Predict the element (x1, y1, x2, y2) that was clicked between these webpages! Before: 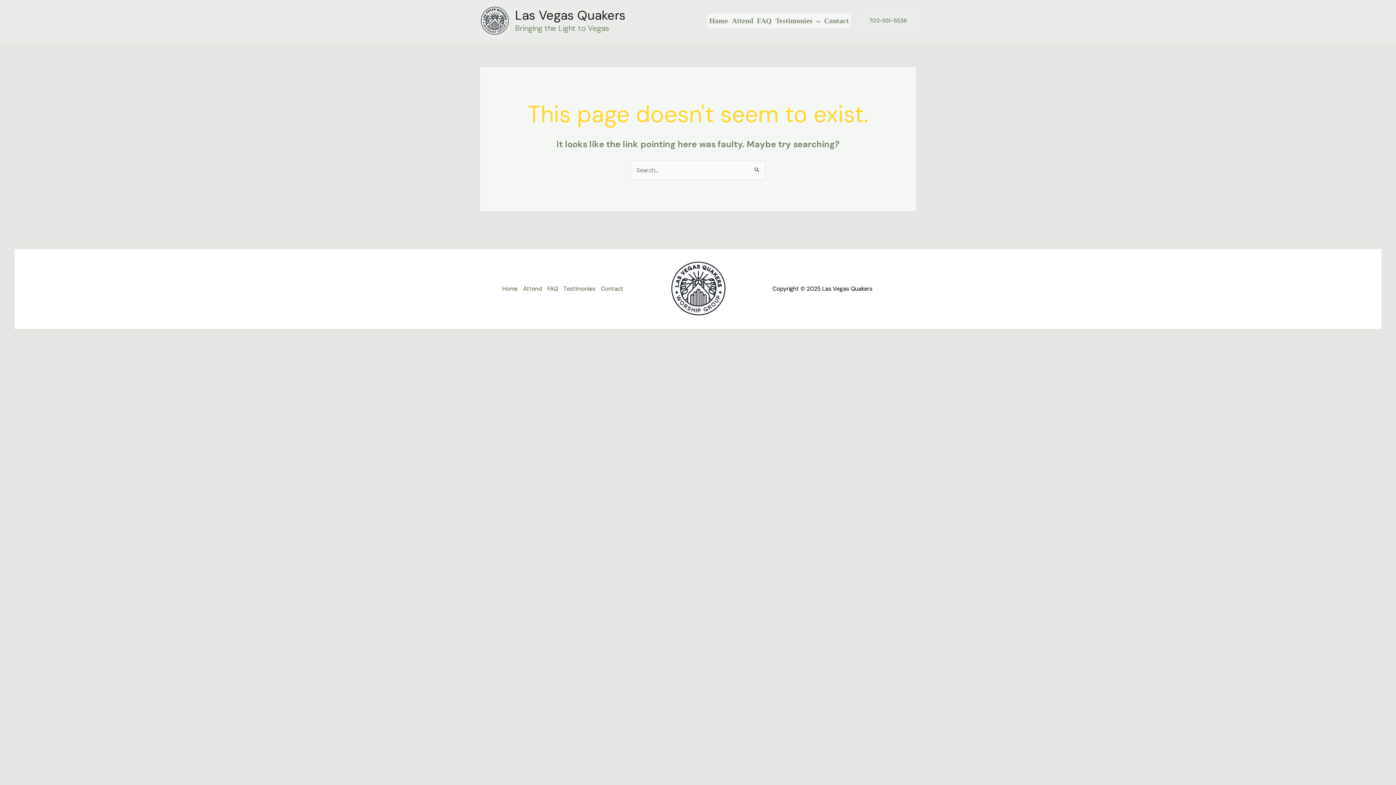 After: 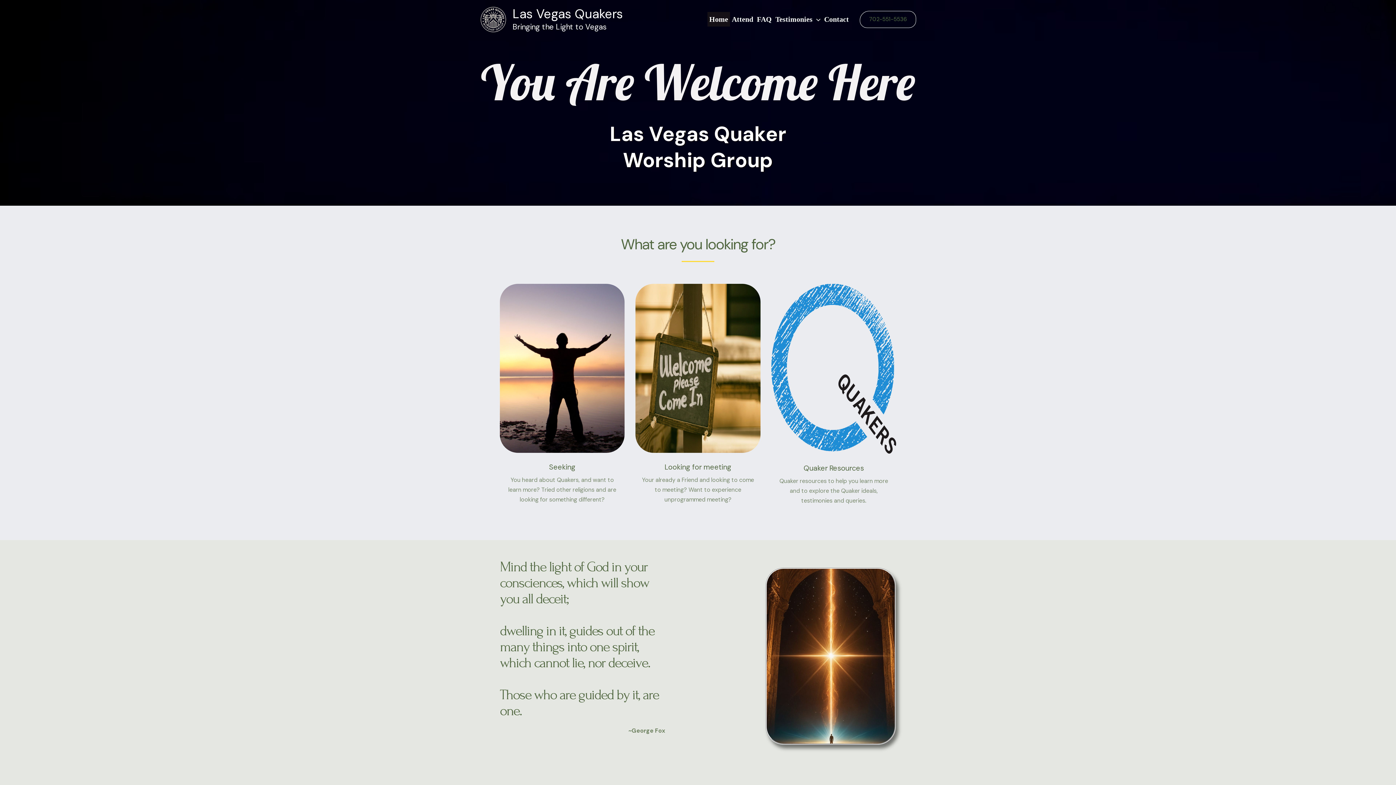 Action: bbox: (480, 16, 509, 24)